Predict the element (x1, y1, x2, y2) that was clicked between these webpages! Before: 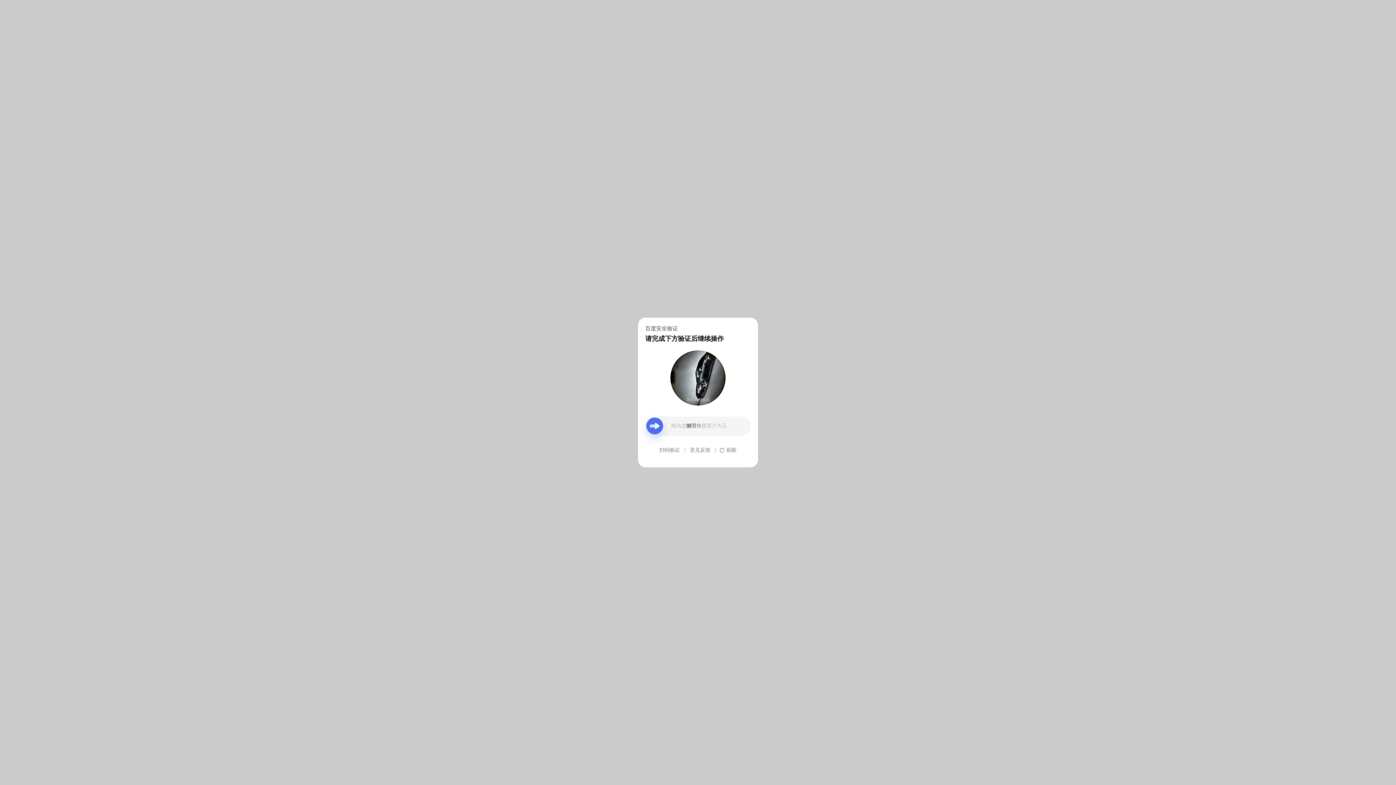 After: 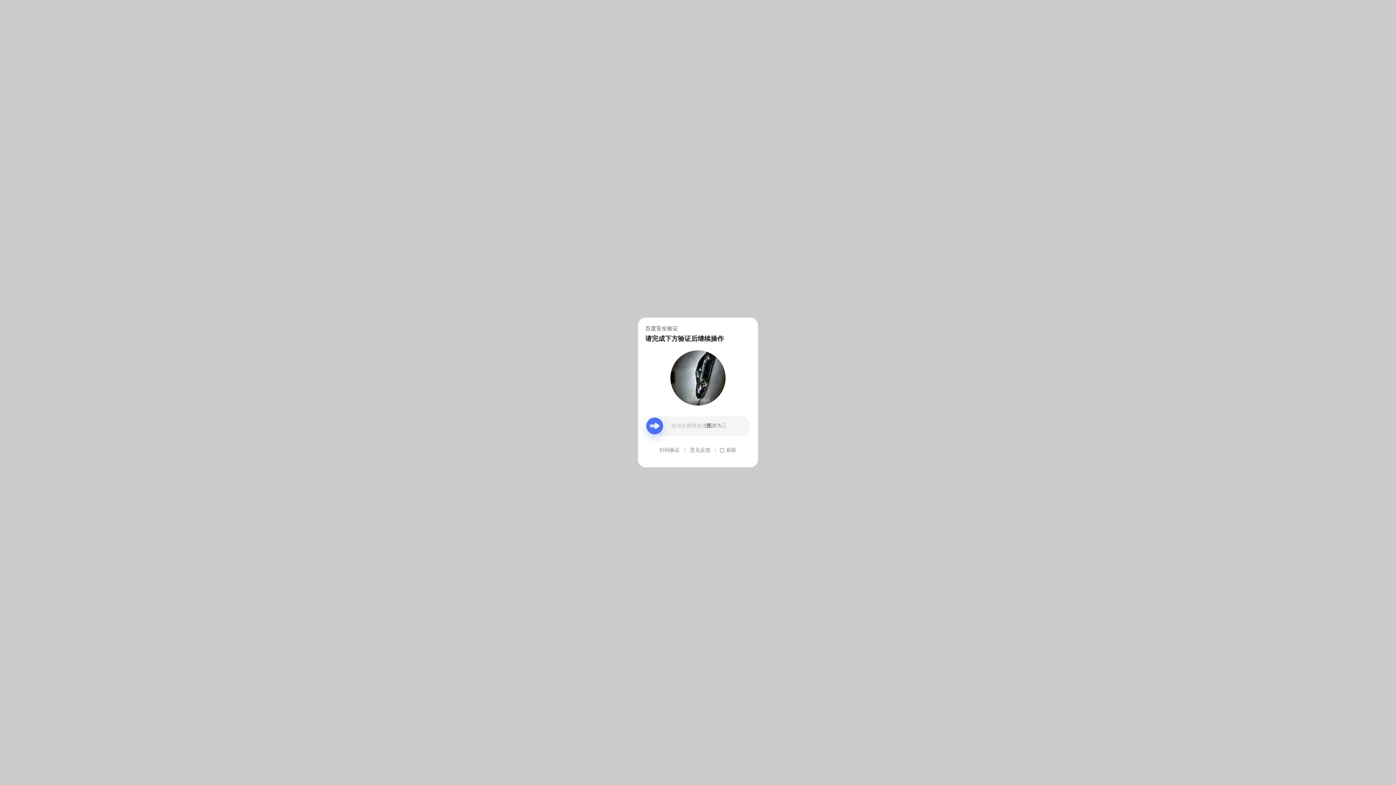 Action: bbox: (690, 439, 710, 461) label: 意见反馈